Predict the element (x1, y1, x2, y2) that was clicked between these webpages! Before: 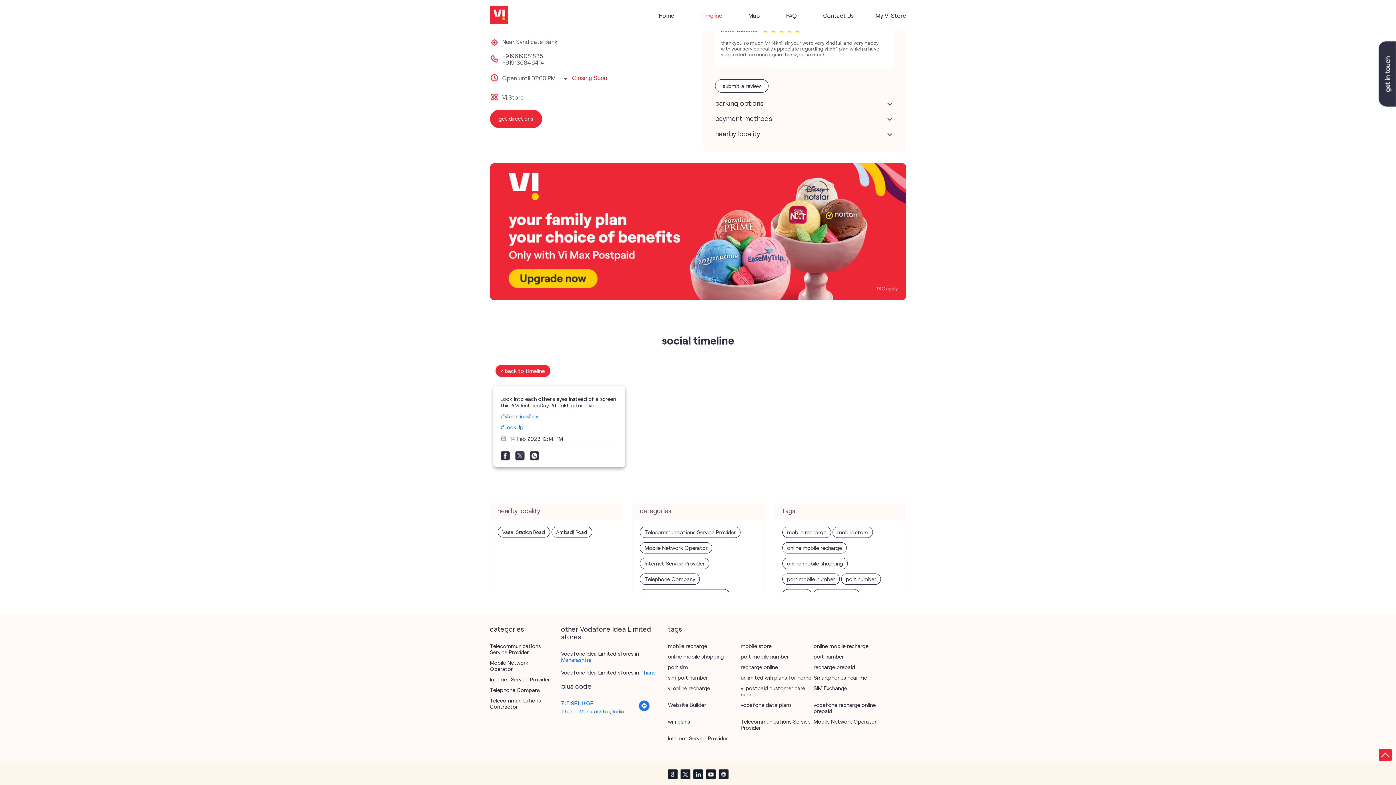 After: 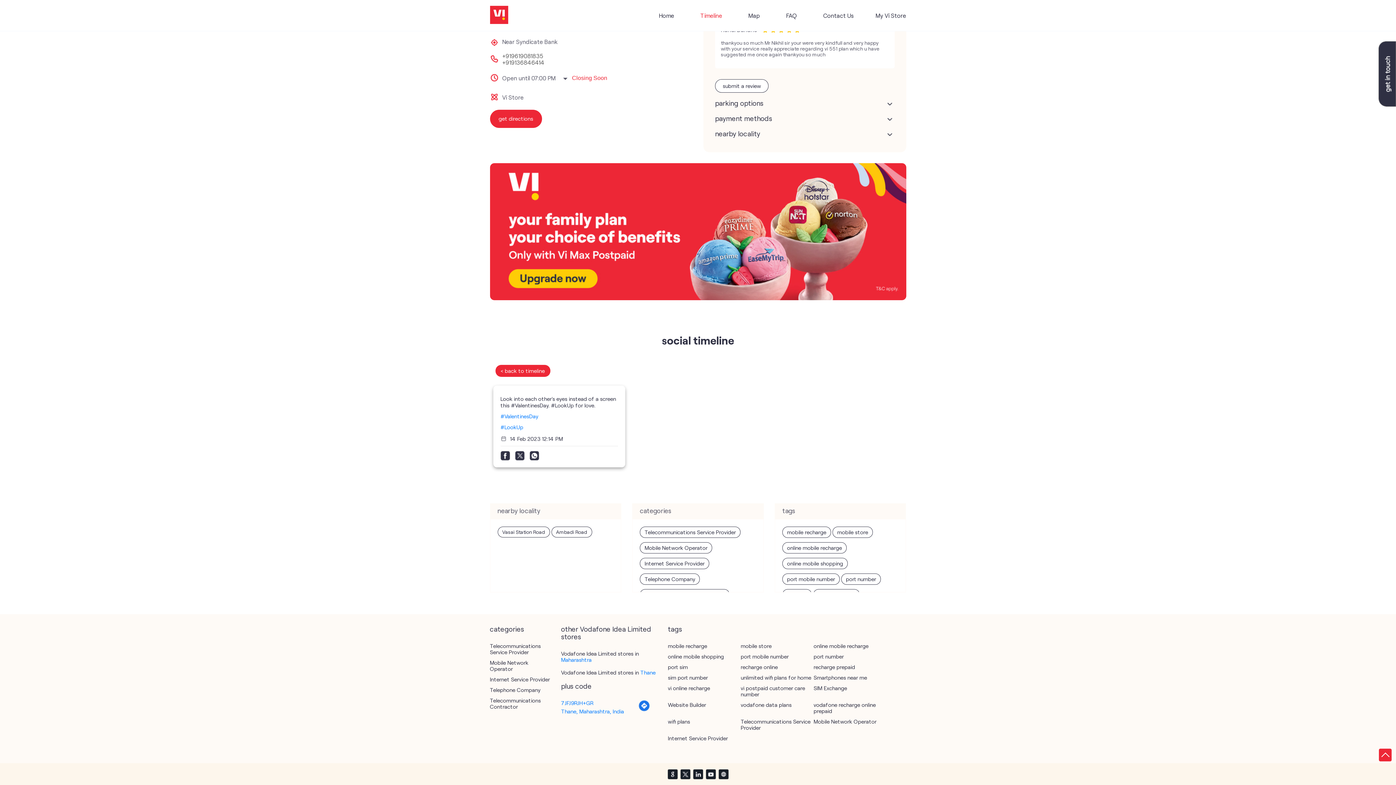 Action: label: Get Direction bbox: (638, 706, 650, 713)